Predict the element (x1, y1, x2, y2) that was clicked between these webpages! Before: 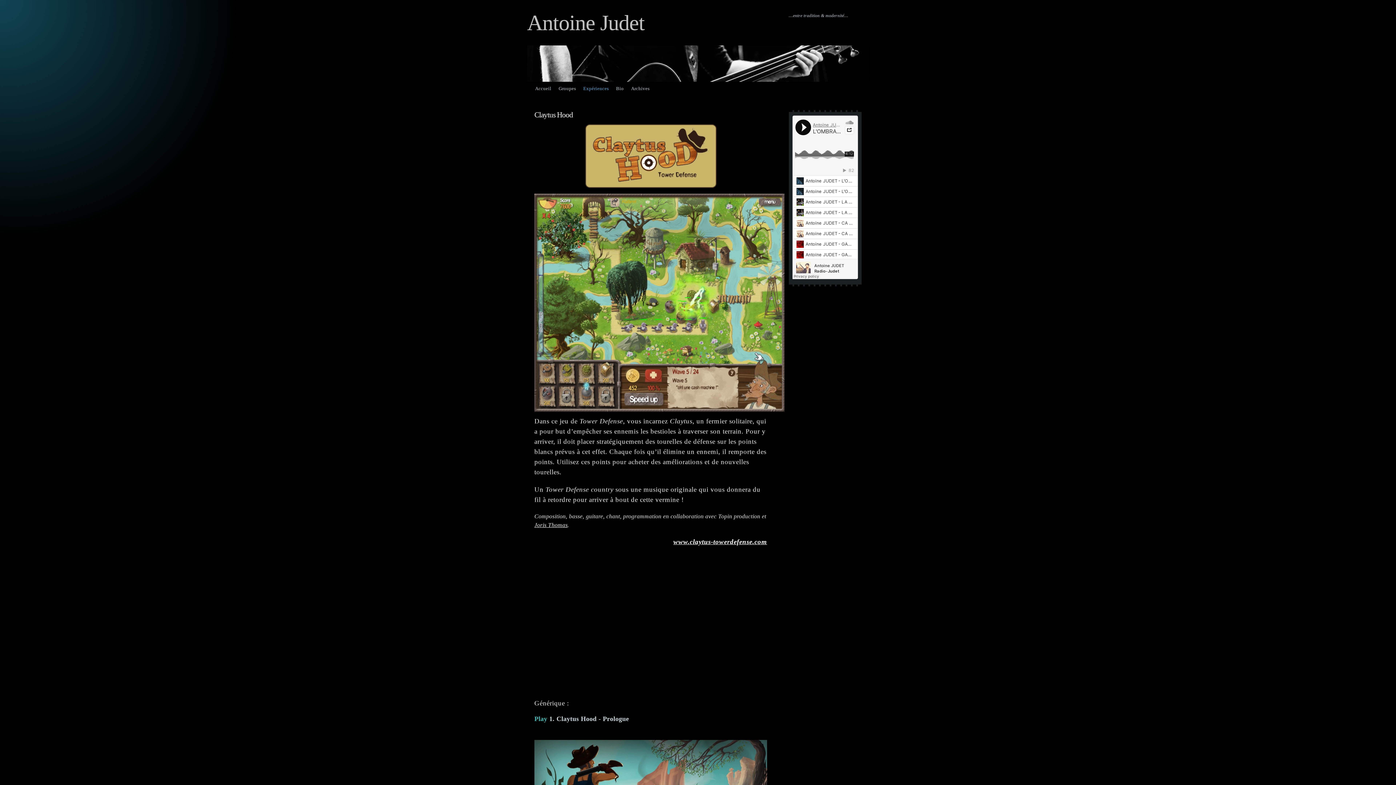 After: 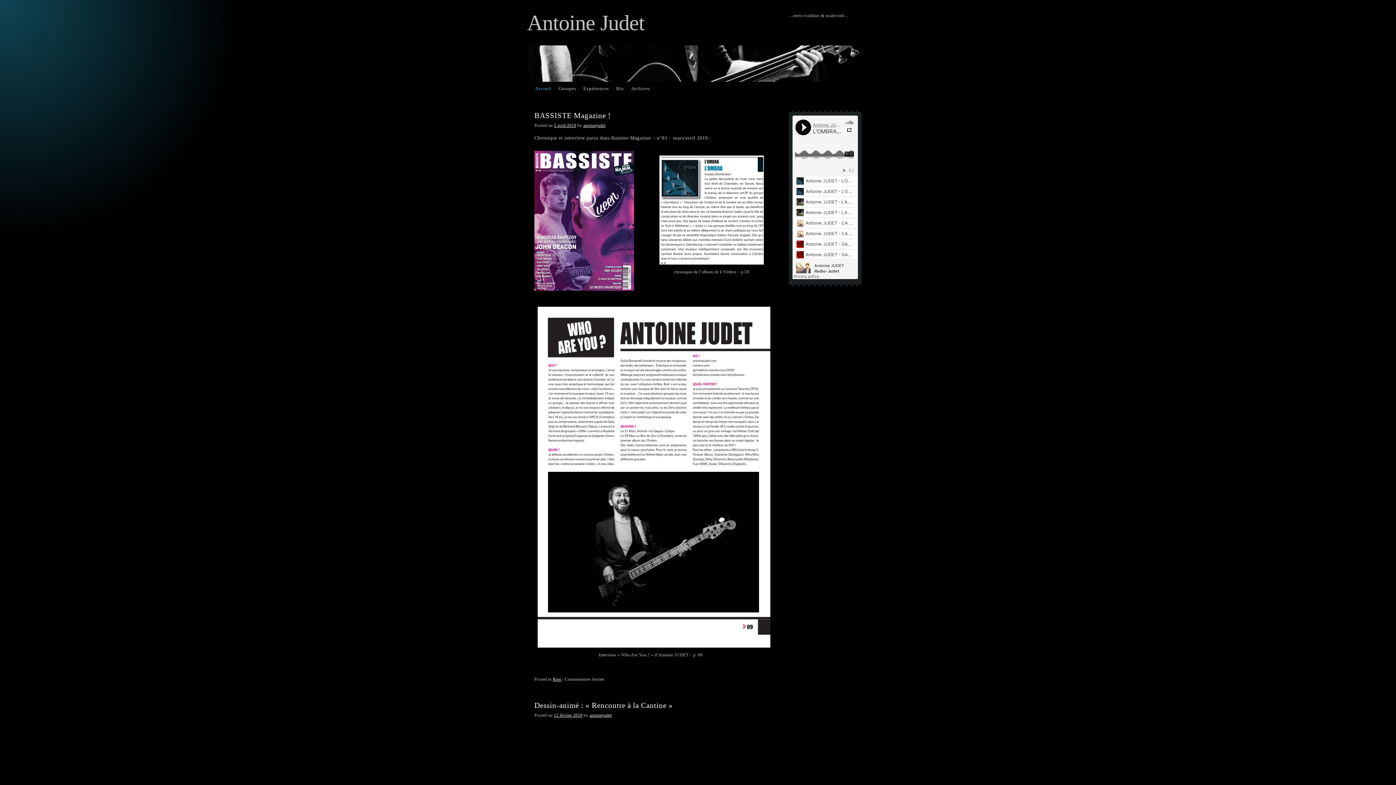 Action: bbox: (531, 81, 555, 95) label: Accueil